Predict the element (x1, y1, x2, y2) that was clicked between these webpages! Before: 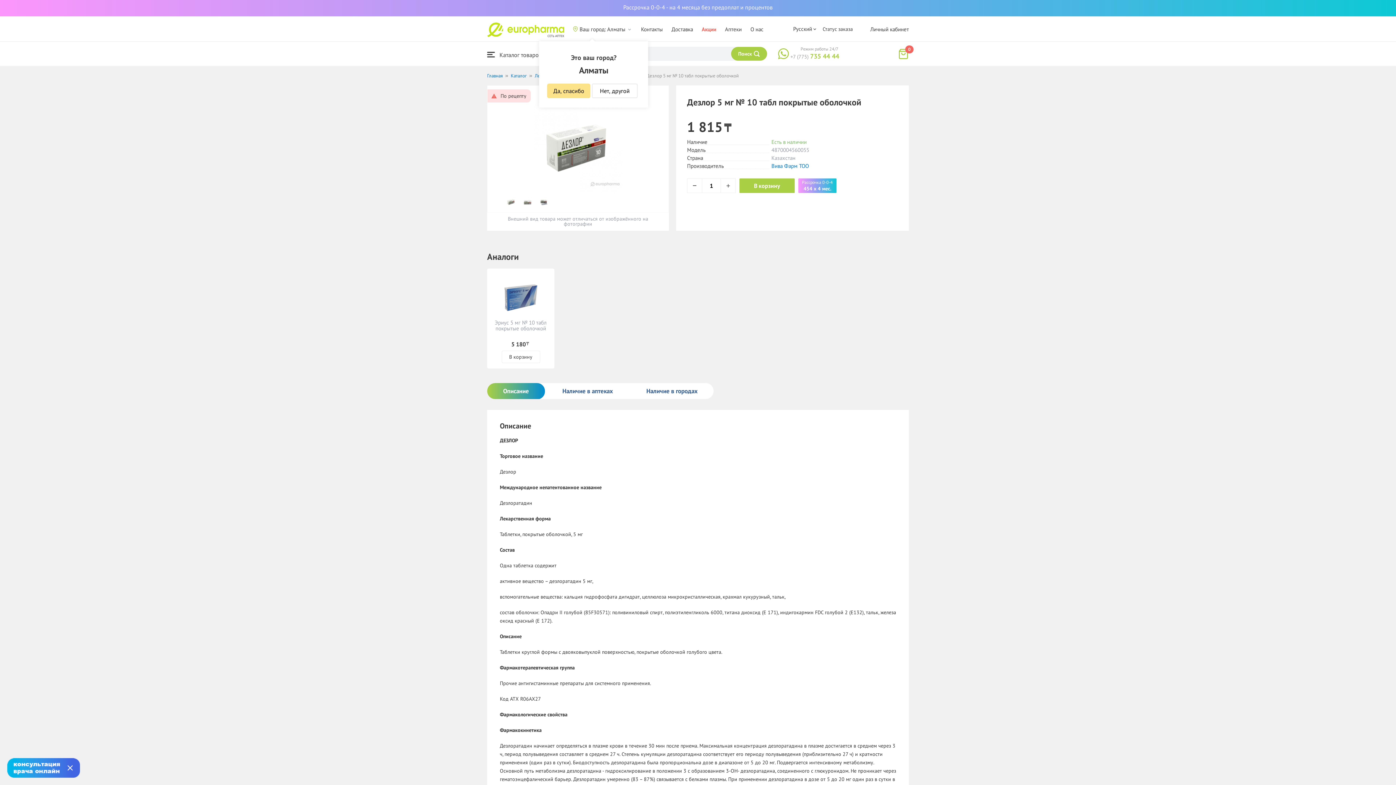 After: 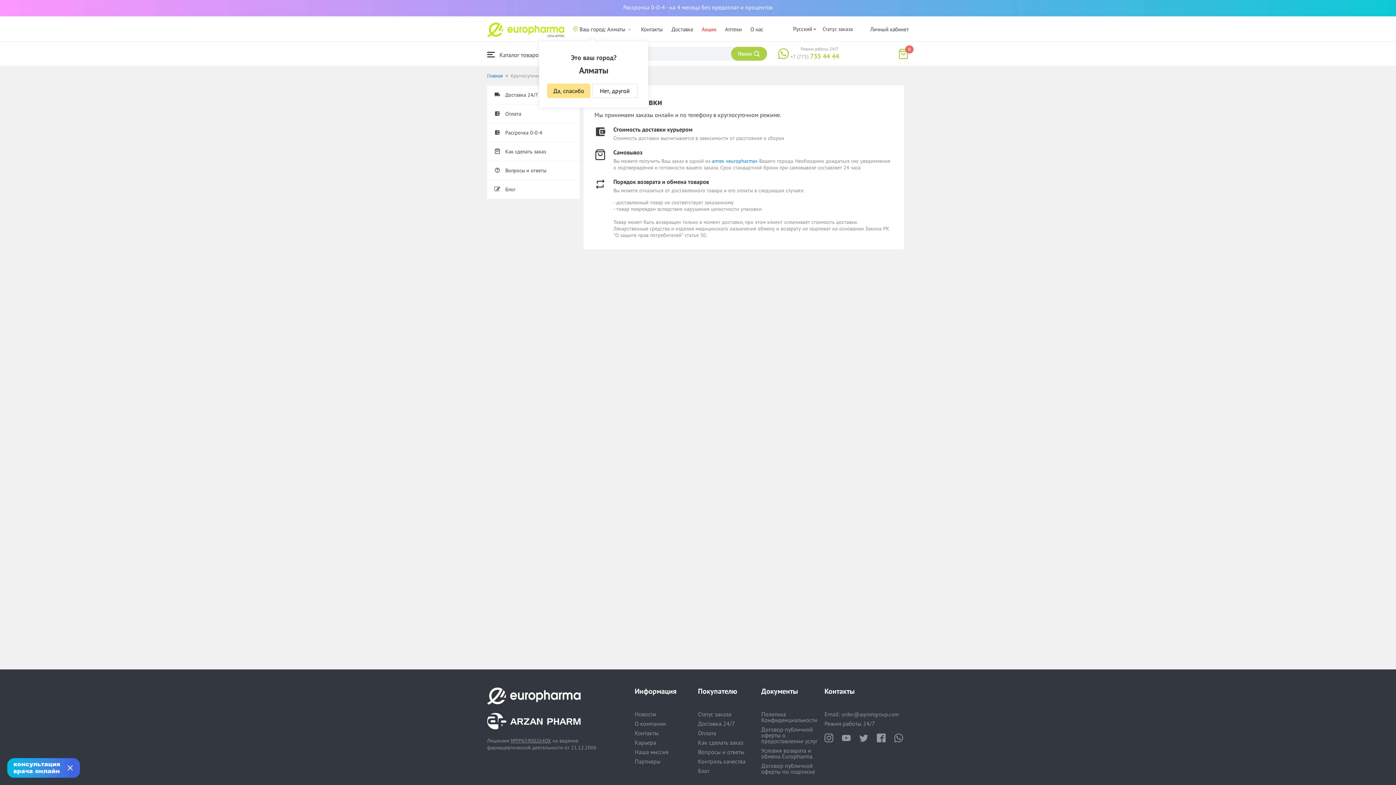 Action: bbox: (671, 25, 693, 32) label: Доставка